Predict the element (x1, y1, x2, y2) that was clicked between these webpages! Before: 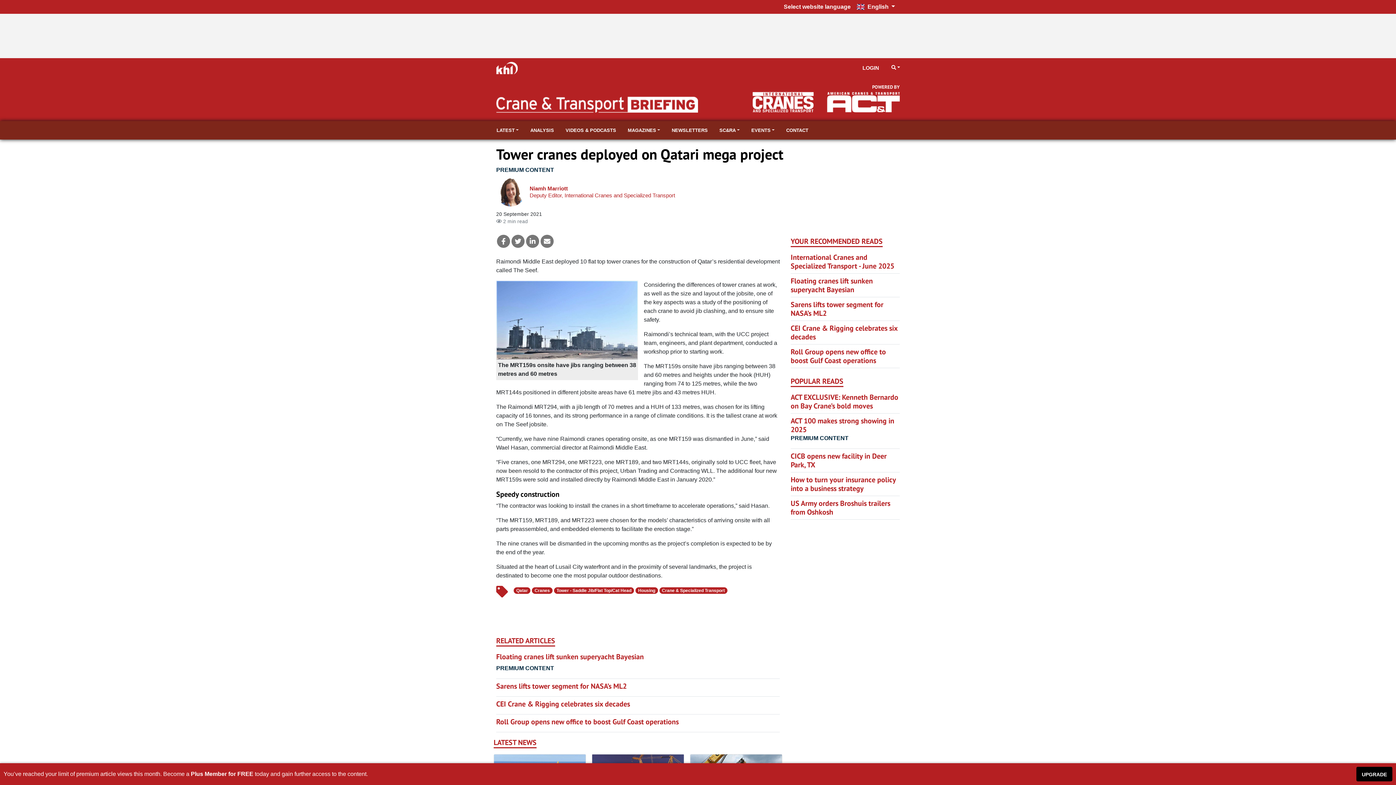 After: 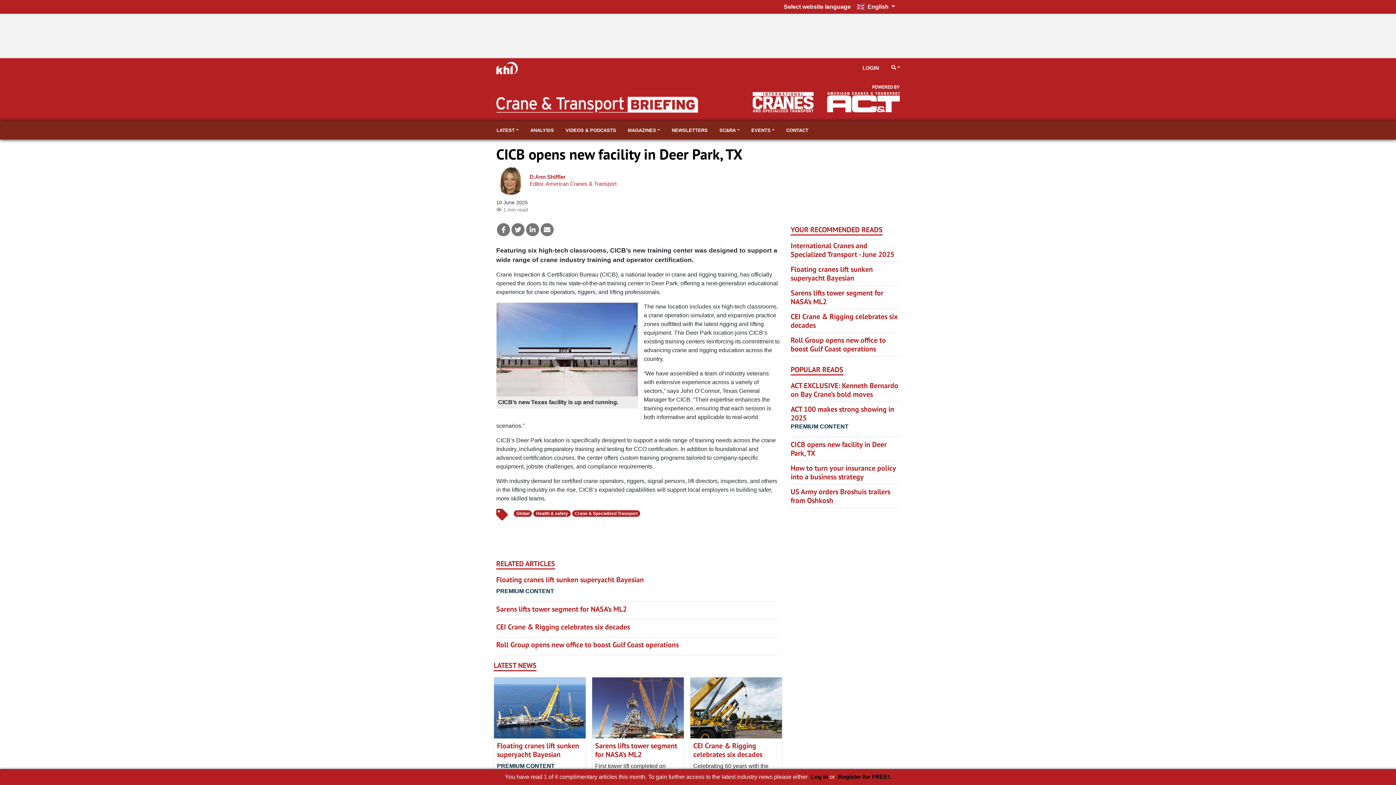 Action: bbox: (790, 451, 886, 469) label: CICB opens new facility in Deer Park, TX